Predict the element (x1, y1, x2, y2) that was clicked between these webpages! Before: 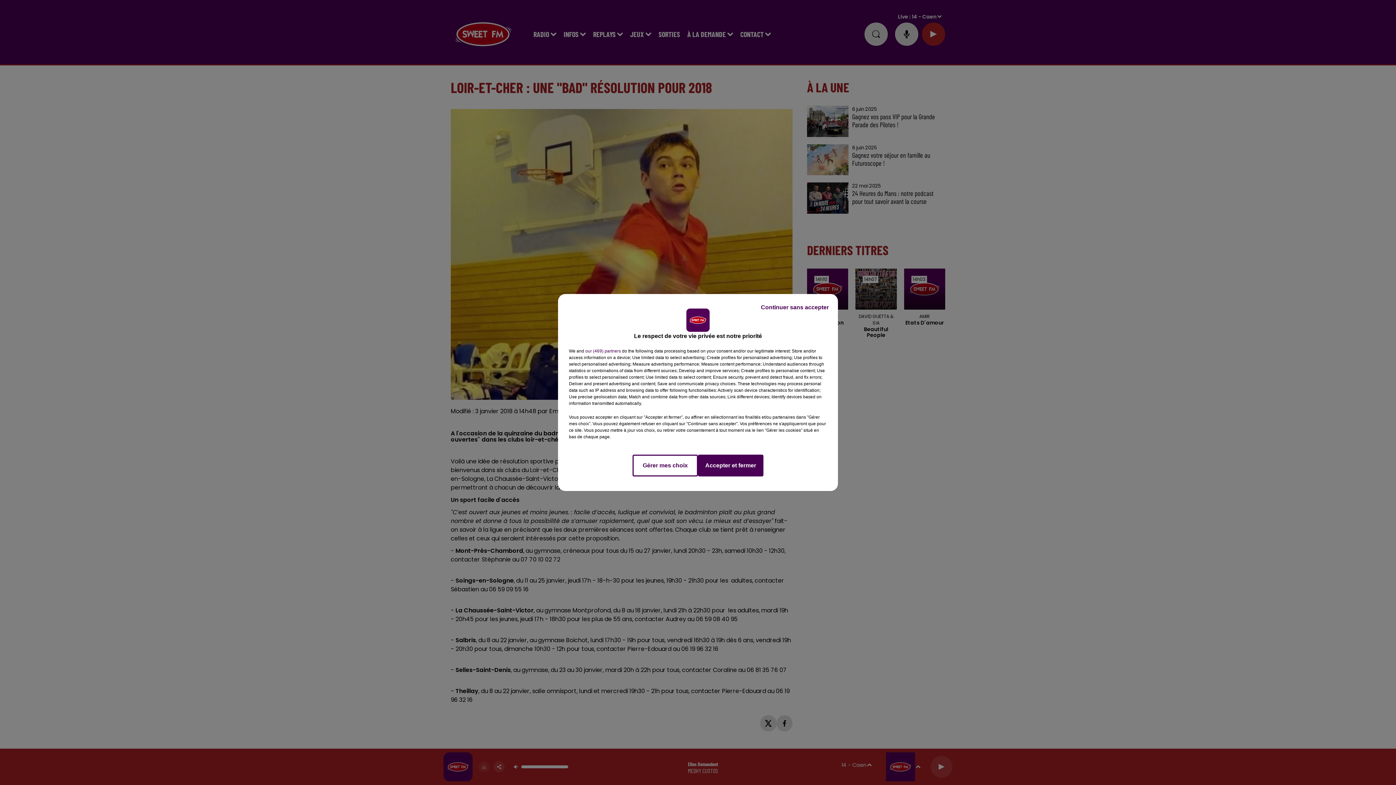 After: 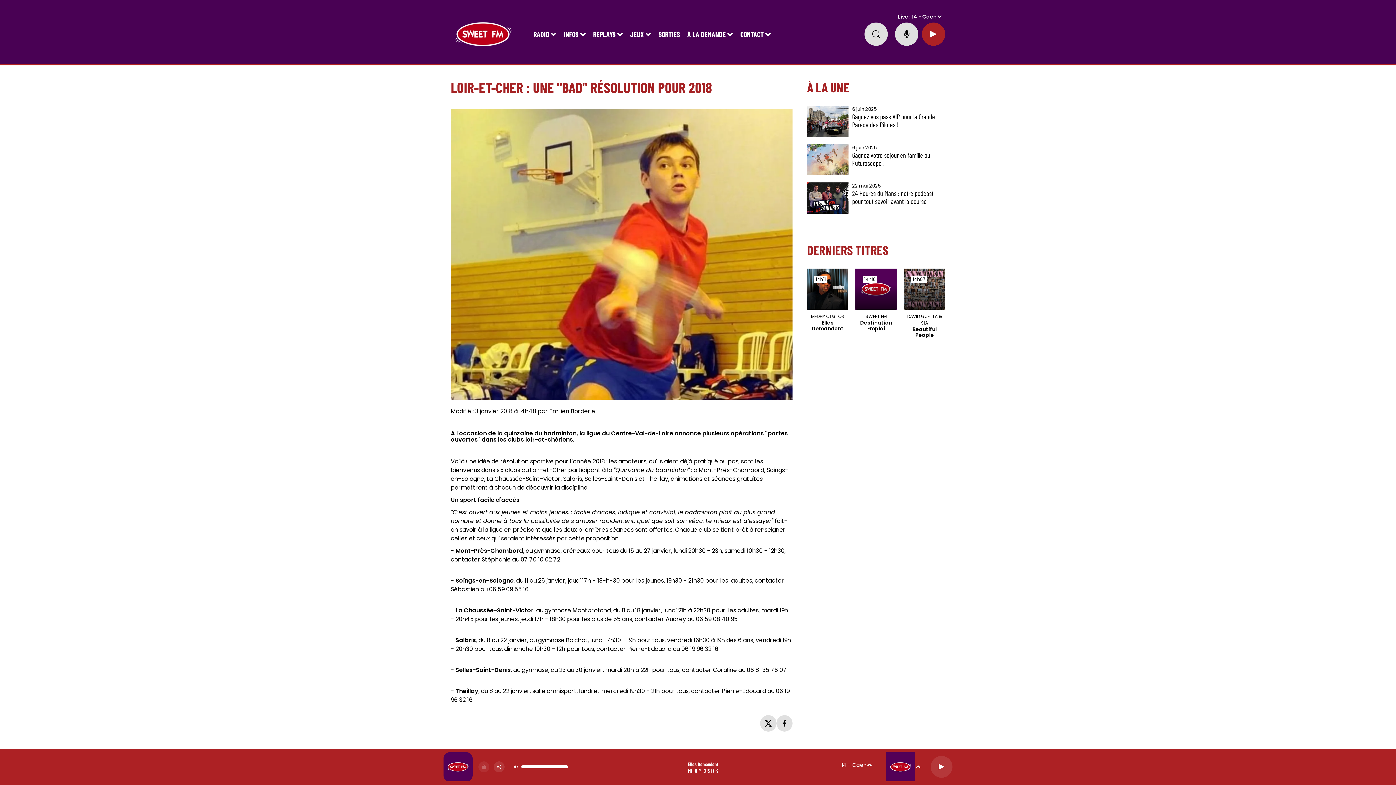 Action: bbox: (755, 297, 834, 317) label: Continuer sans accepter